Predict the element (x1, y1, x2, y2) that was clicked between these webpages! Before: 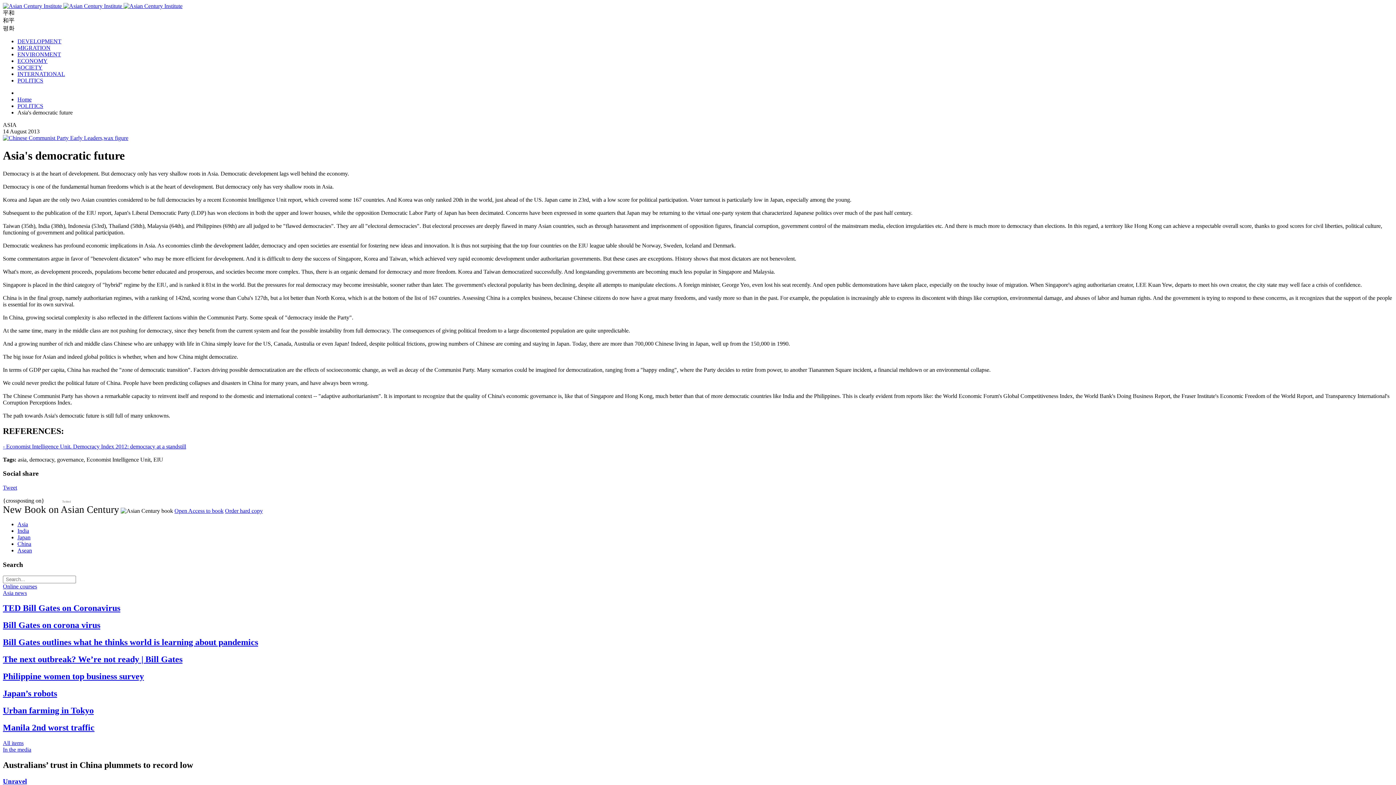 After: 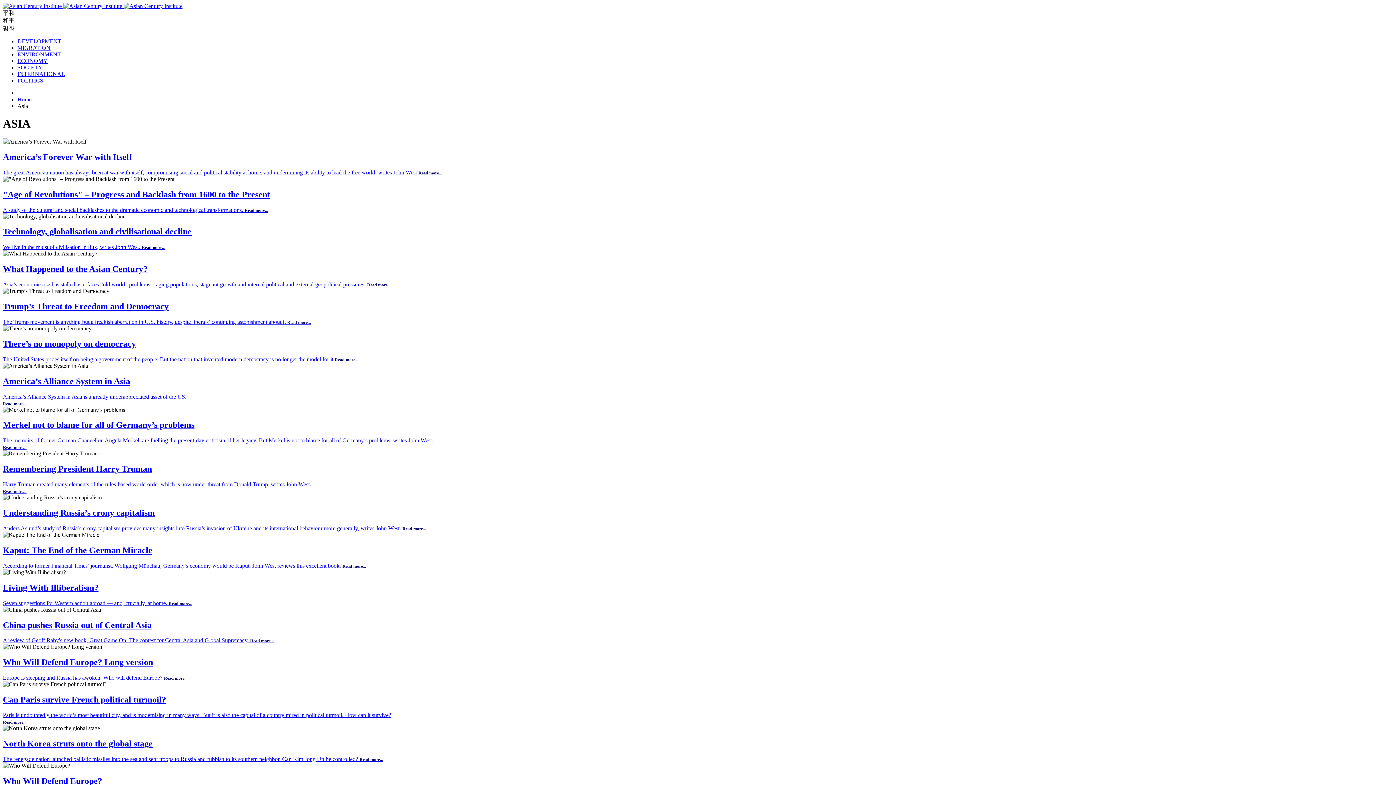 Action: bbox: (17, 521, 28, 527) label: Asia